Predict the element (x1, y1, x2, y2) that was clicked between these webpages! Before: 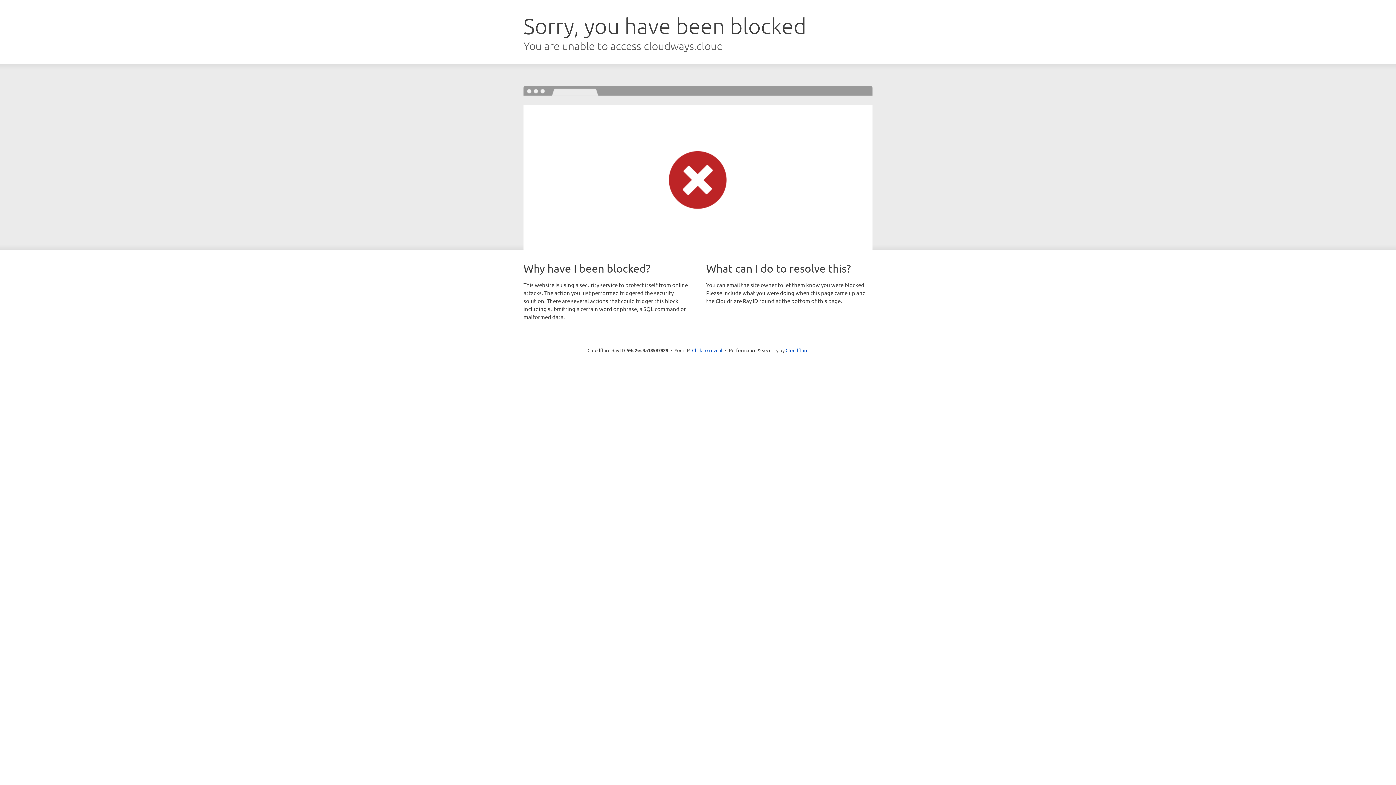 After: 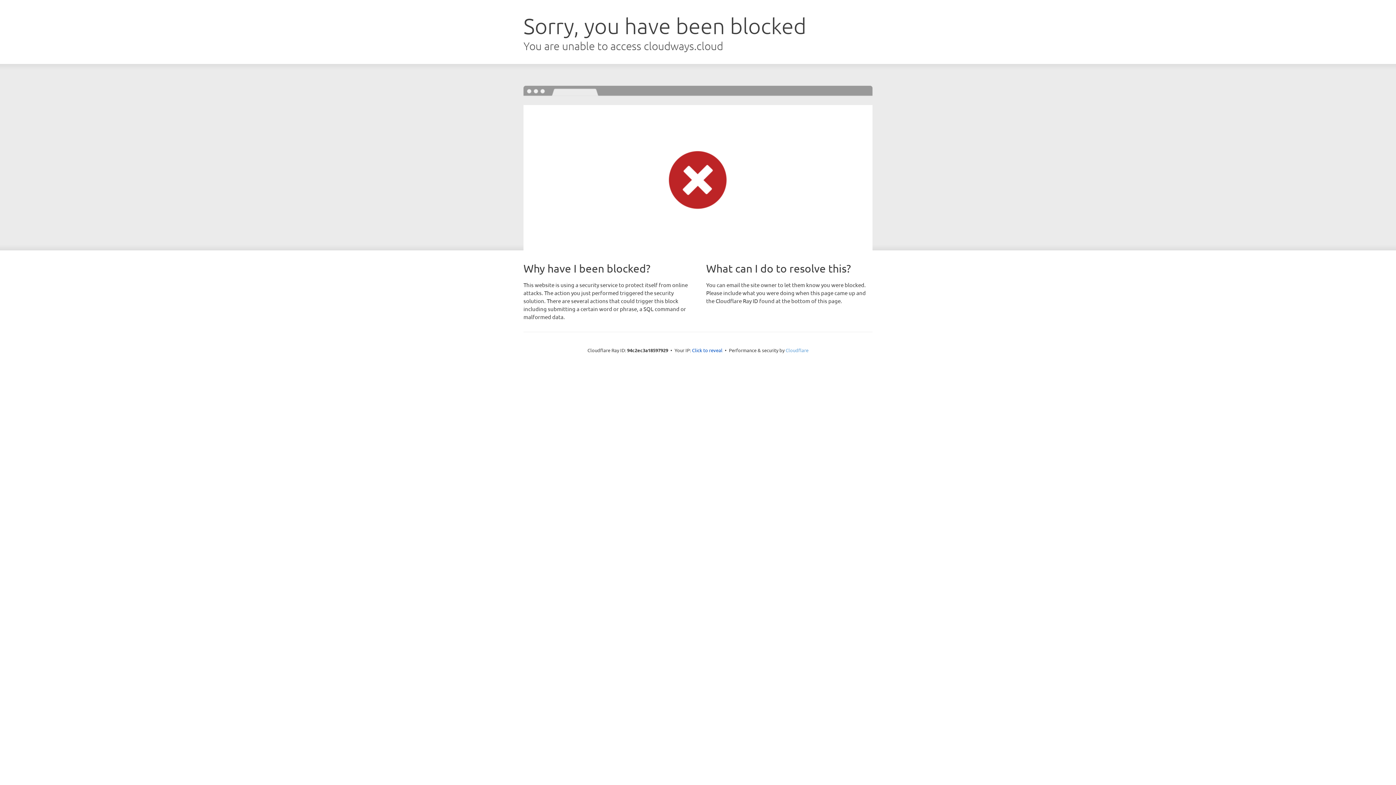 Action: label: Cloudflare bbox: (785, 347, 808, 353)